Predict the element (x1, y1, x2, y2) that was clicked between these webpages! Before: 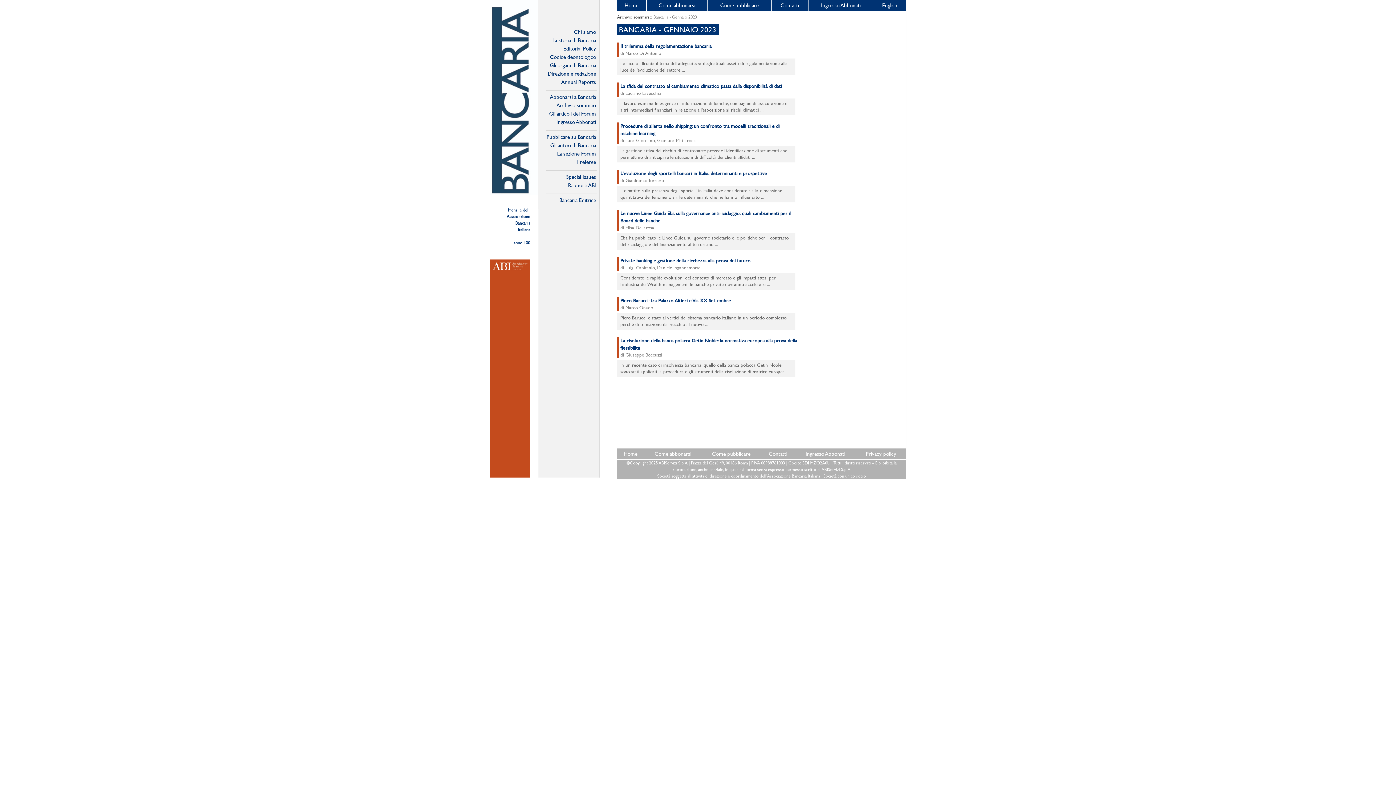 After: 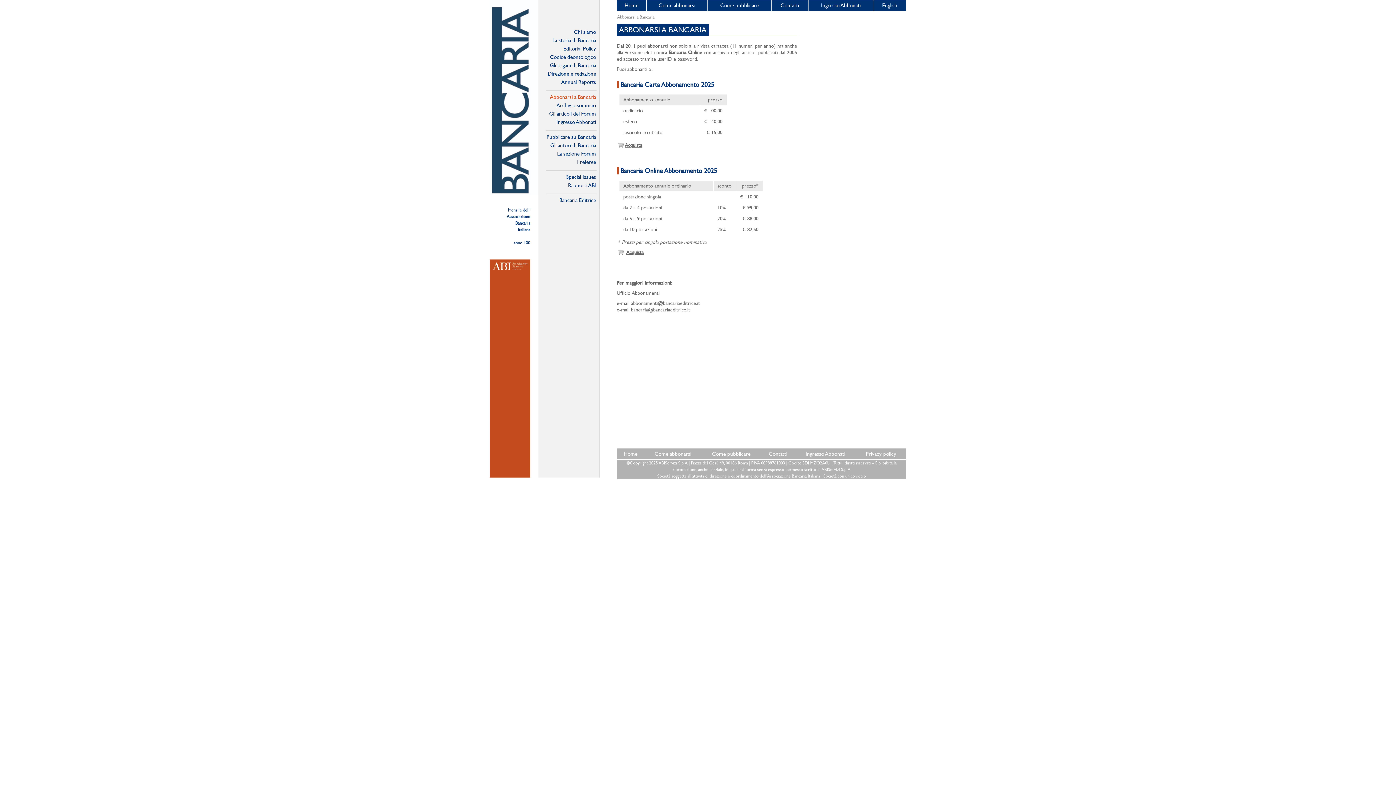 Action: label: Come pubblicare bbox: (712, 450, 750, 457)